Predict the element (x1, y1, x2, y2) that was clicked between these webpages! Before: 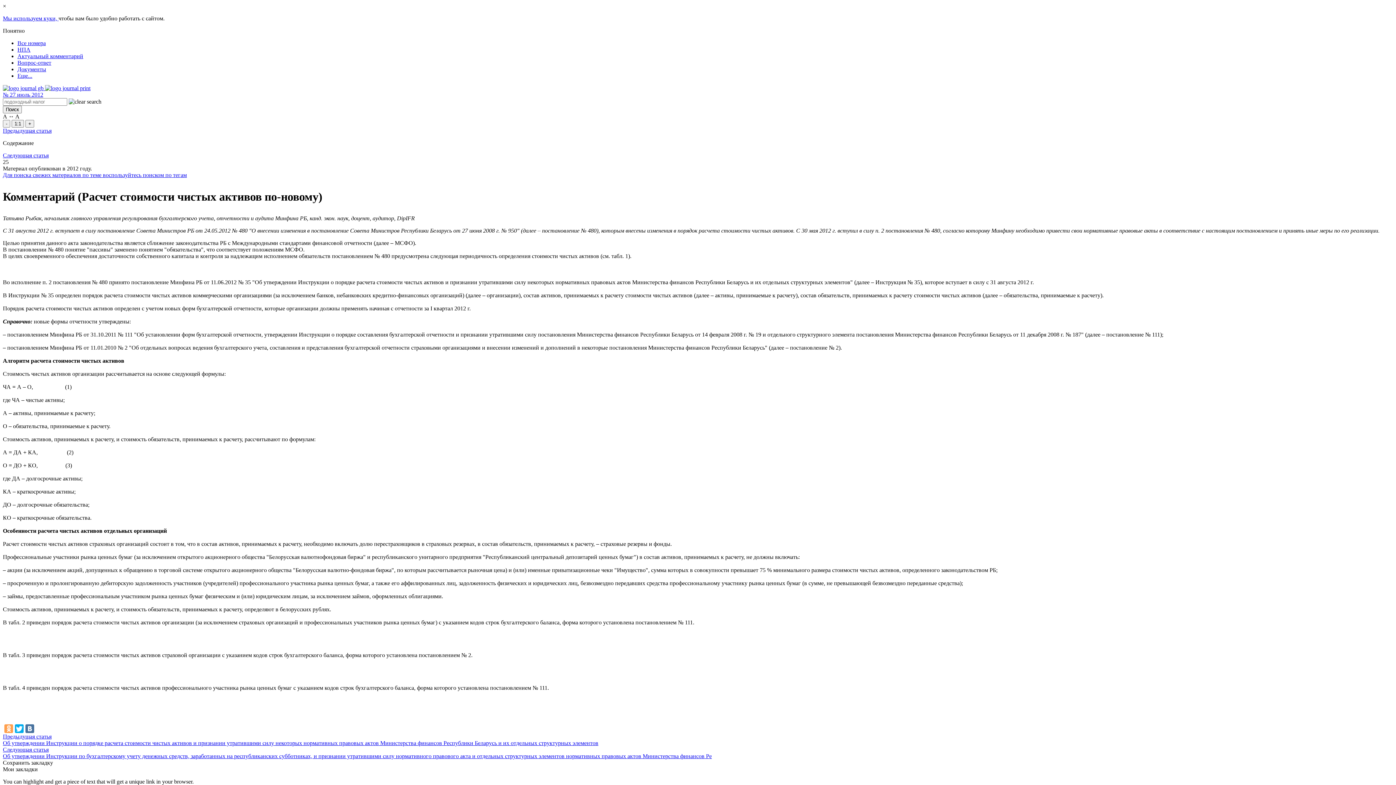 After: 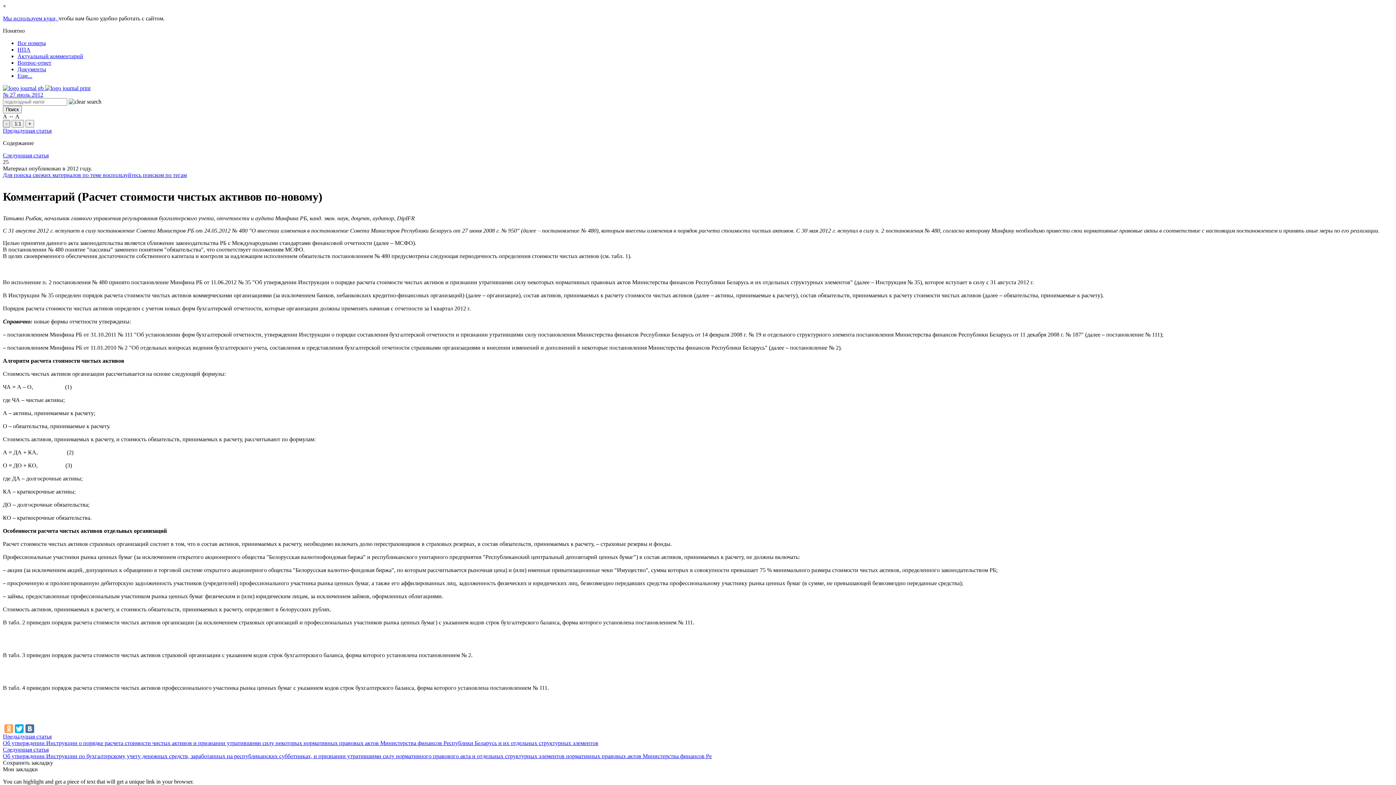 Action: label: - bbox: (2, 120, 10, 127)